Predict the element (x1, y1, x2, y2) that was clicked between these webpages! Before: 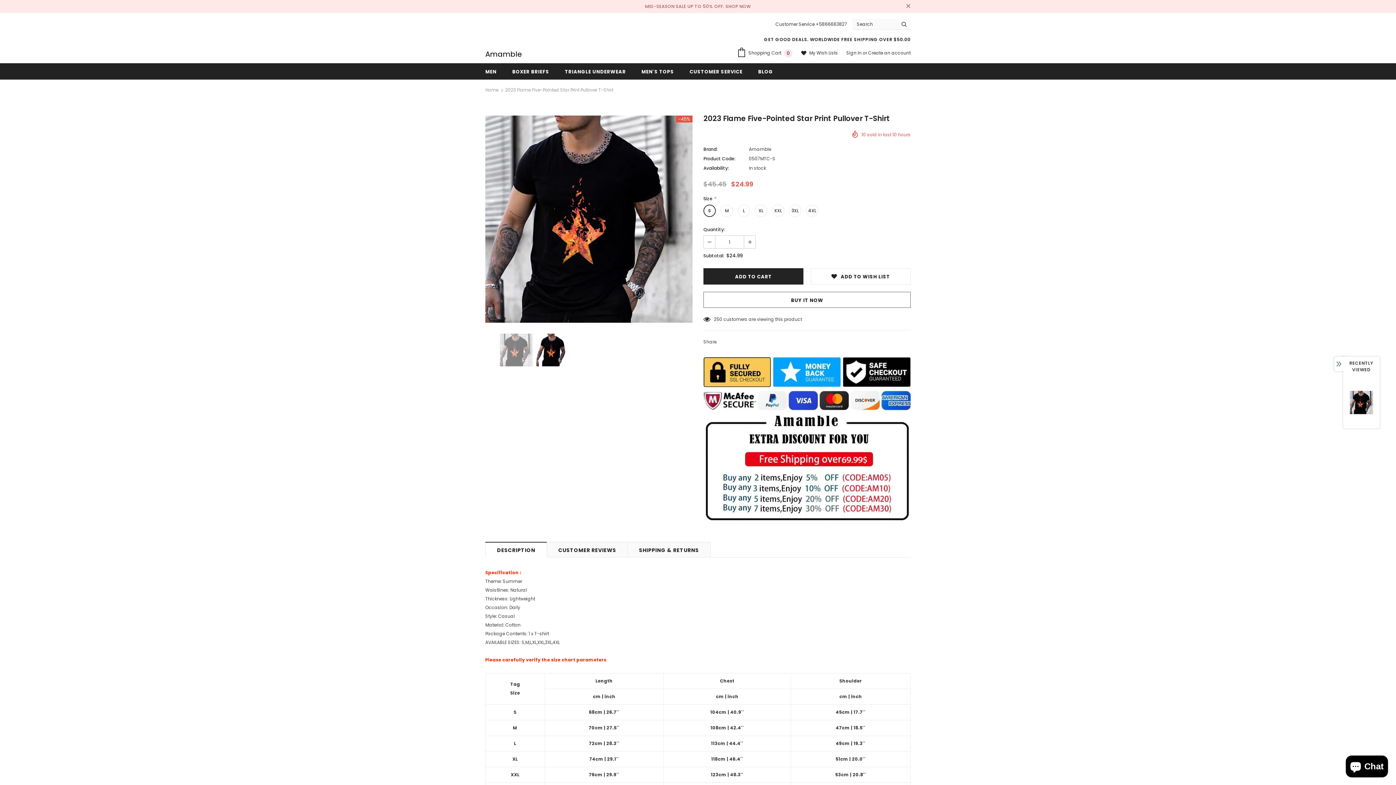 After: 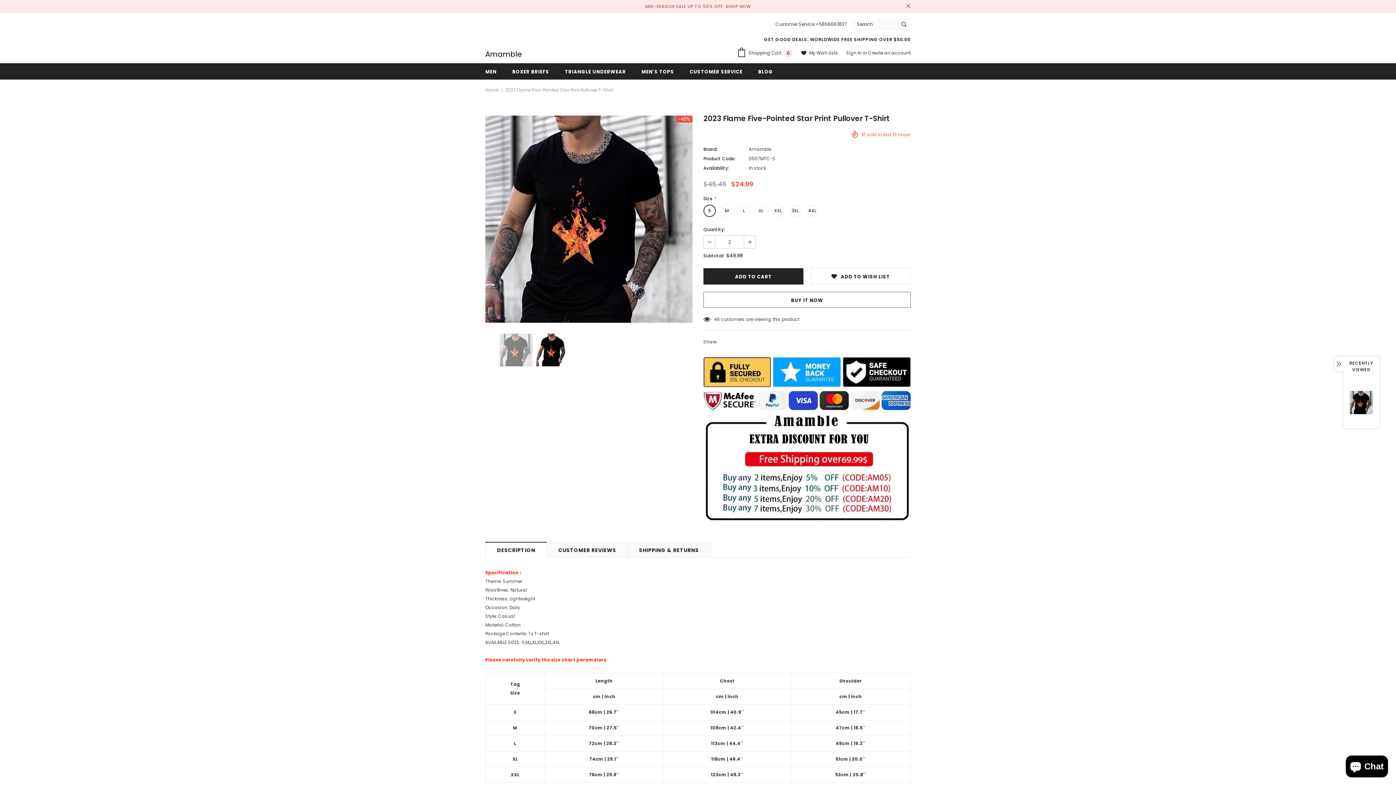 Action: bbox: (744, 236, 755, 248)